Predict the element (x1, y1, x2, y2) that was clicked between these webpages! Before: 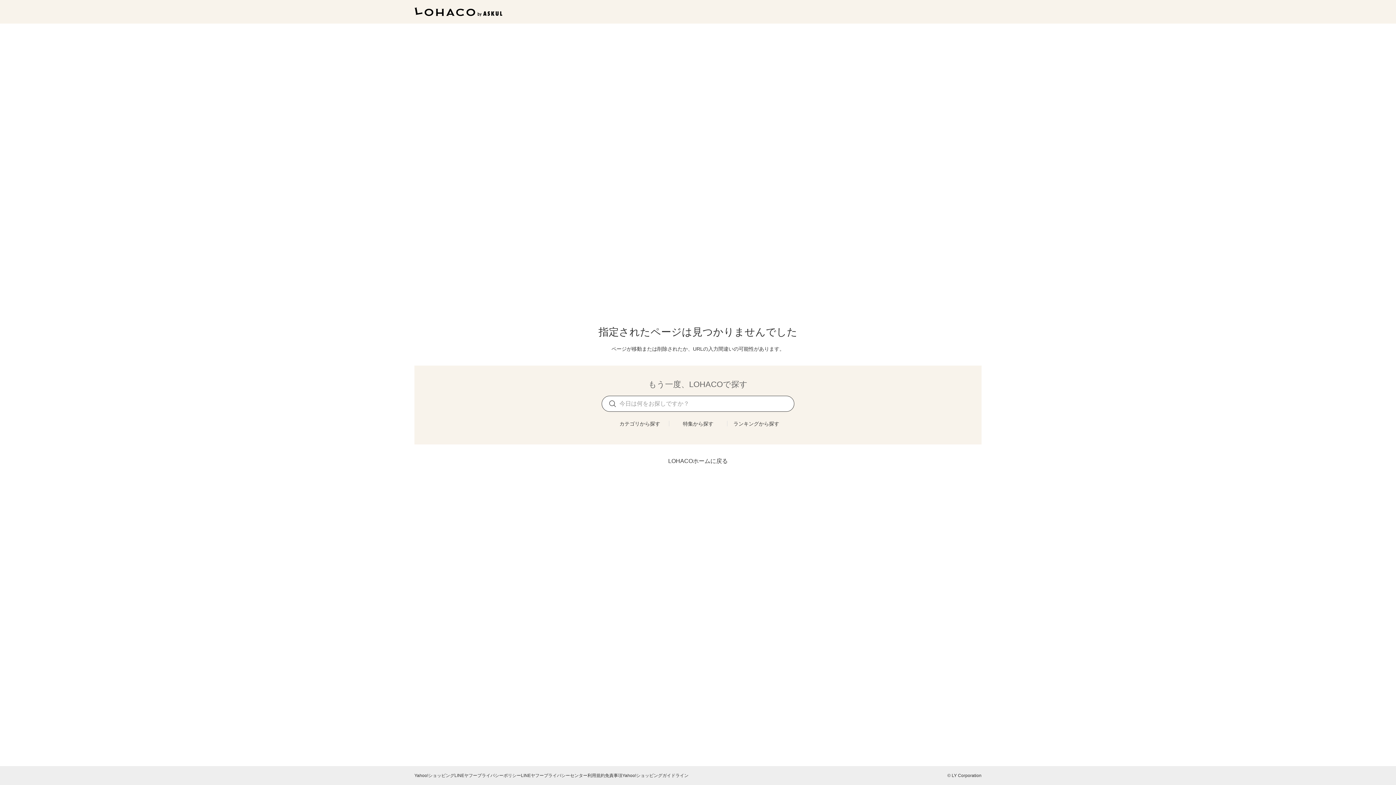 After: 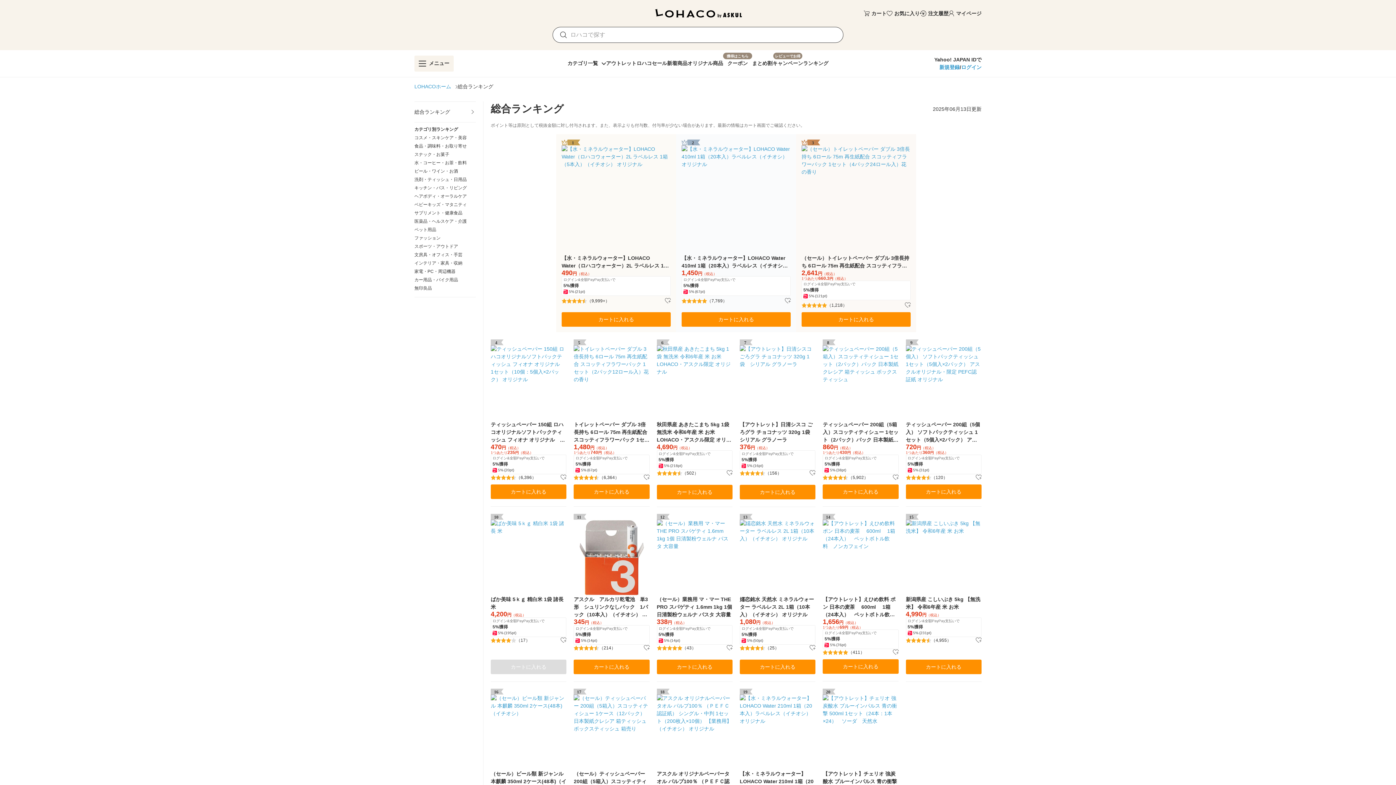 Action: bbox: (733, 421, 779, 426) label: ランキングから探す